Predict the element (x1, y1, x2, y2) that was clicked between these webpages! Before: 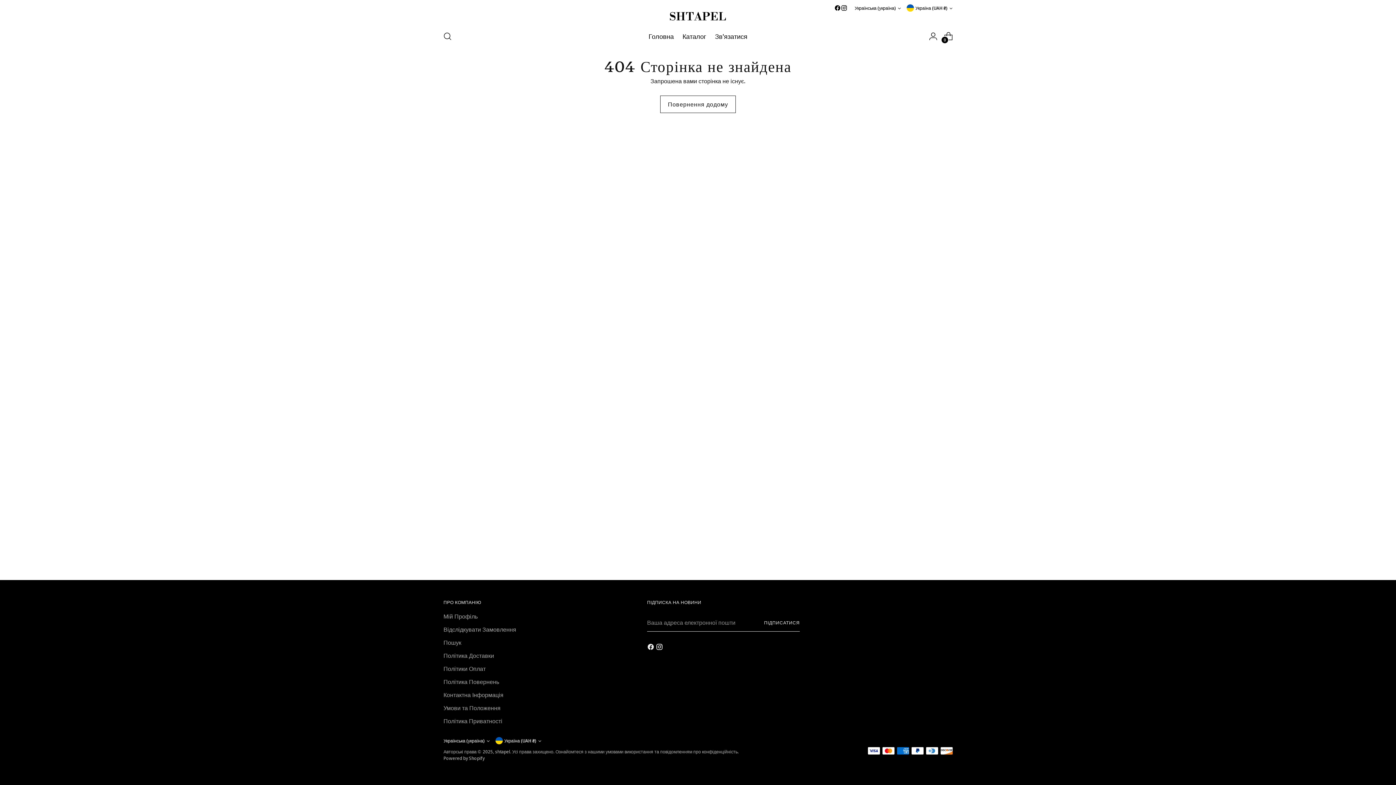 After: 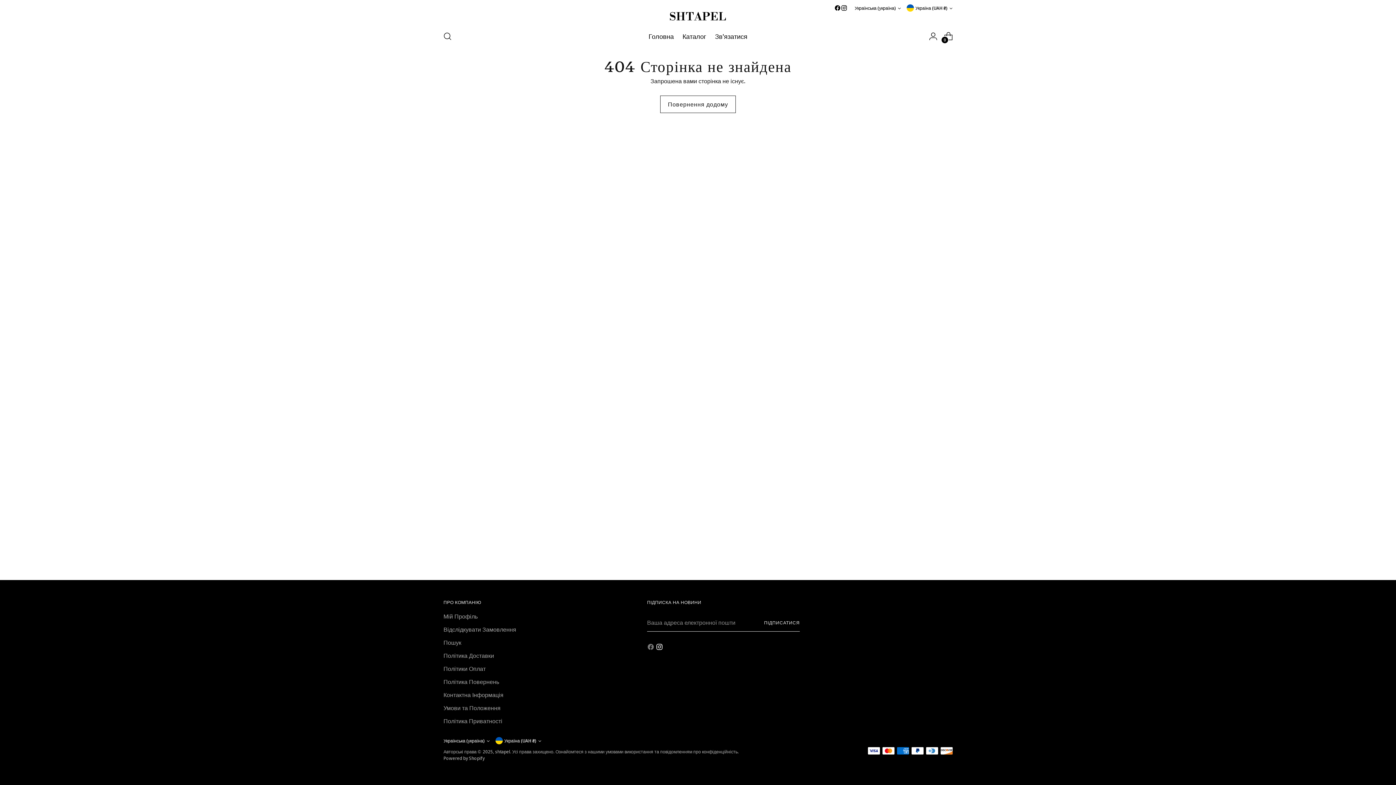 Action: bbox: (647, 643, 656, 653)